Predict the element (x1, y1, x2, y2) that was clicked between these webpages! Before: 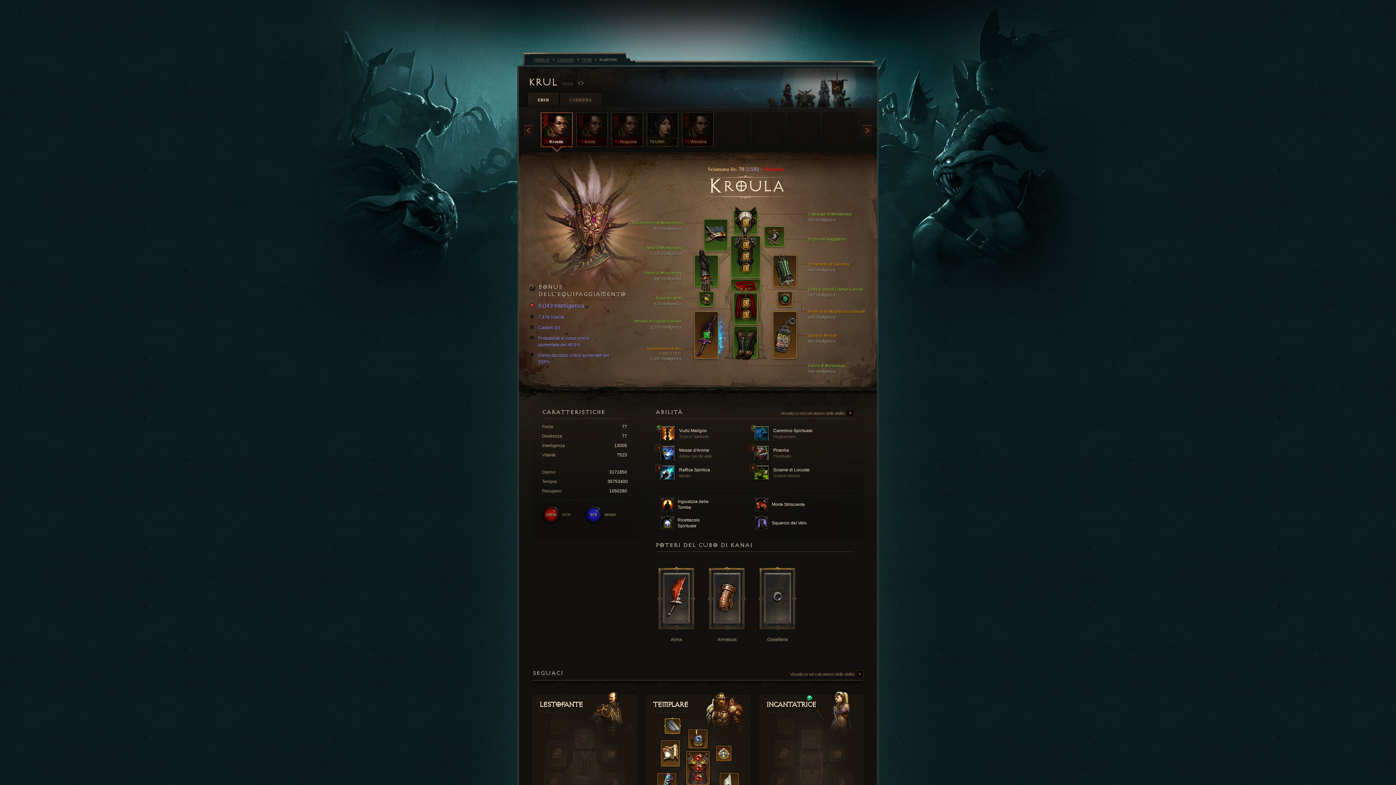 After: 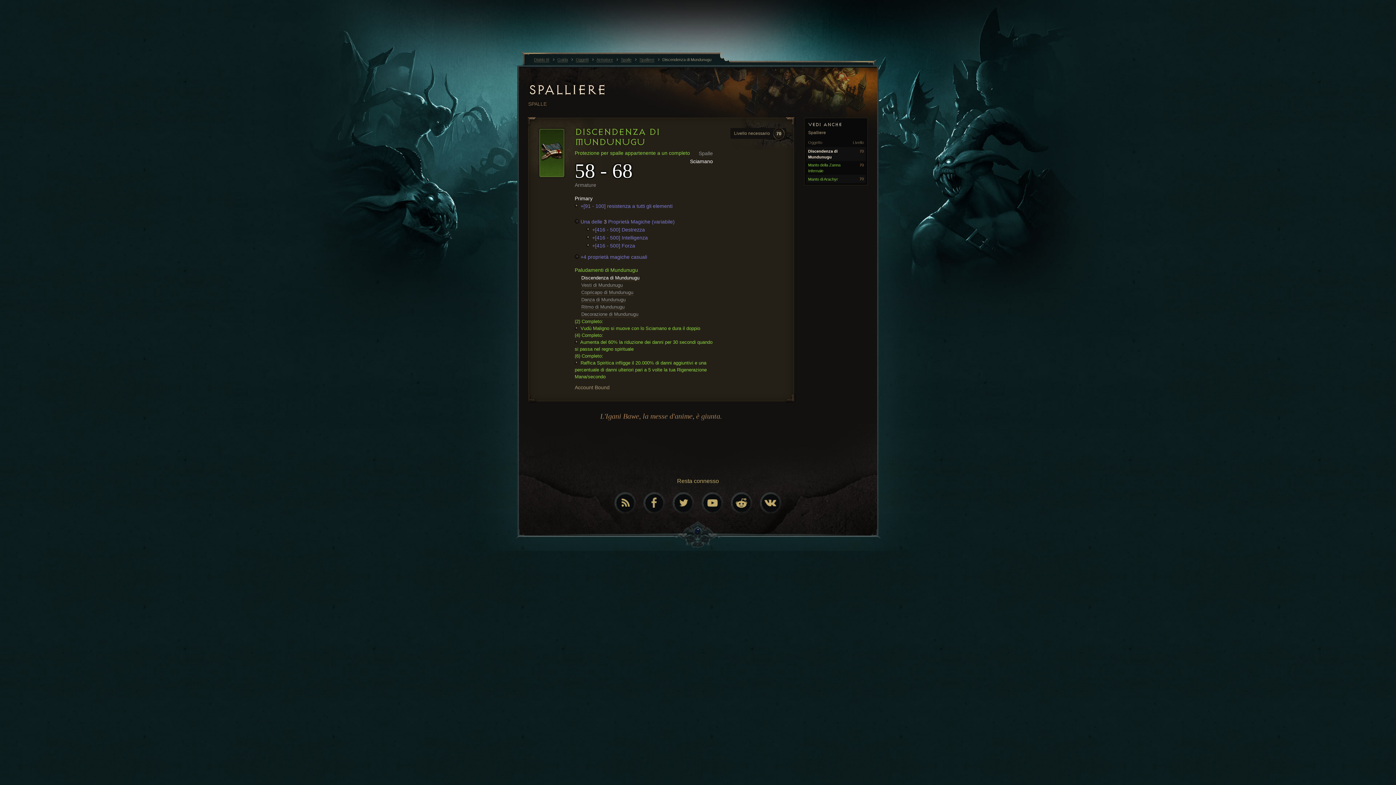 Action: label: Discendenza di Mundunugu
473 Intelligenza bbox: (613, 220, 681, 230)